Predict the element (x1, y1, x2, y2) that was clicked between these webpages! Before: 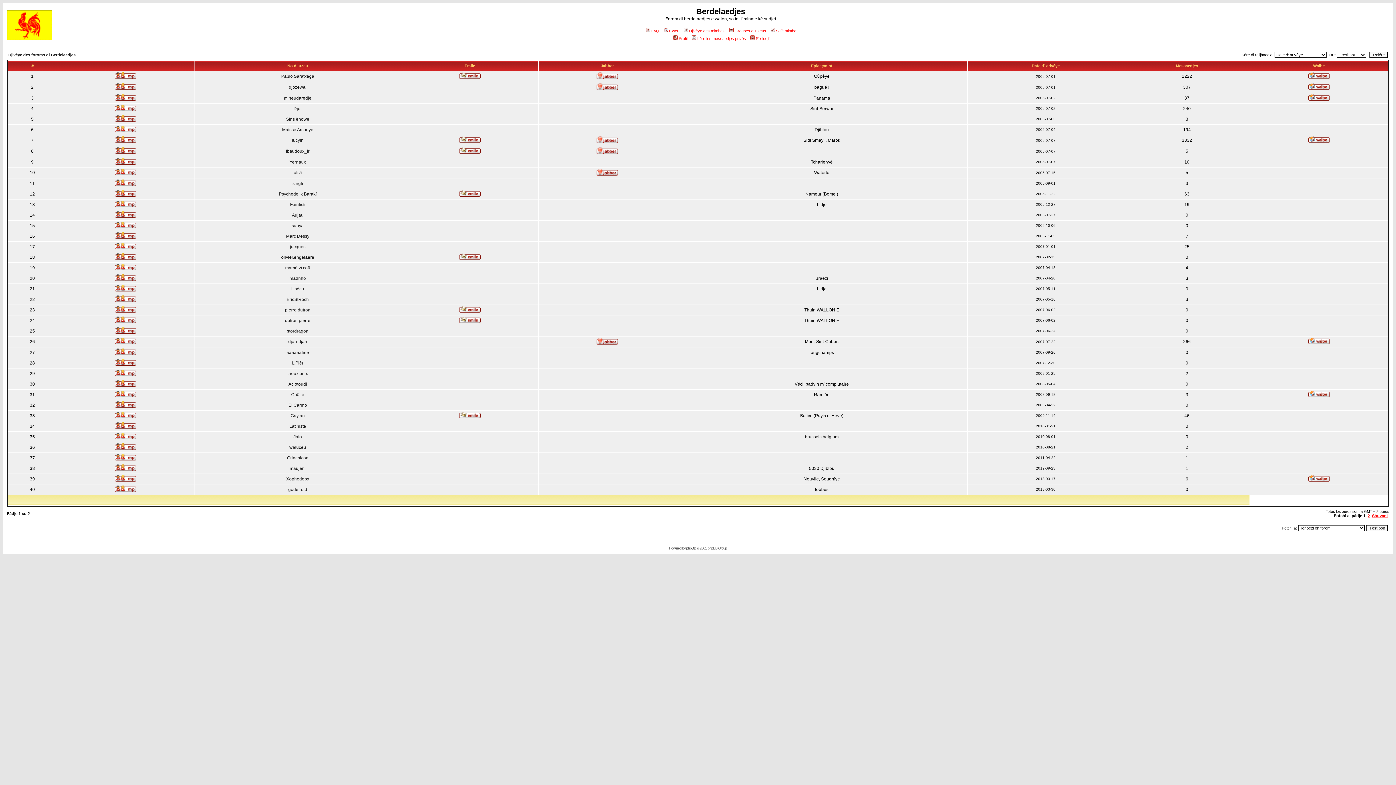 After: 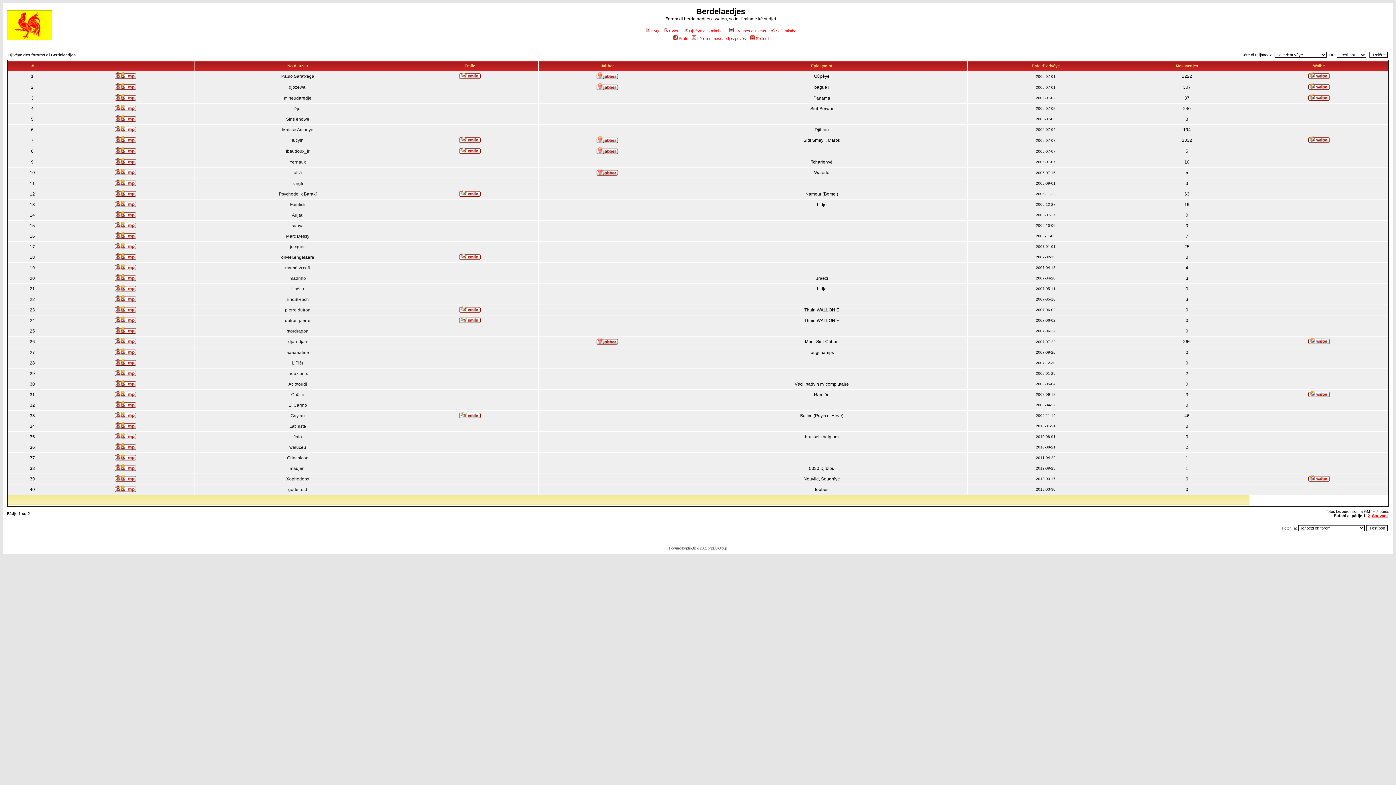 Action: bbox: (1308, 392, 1330, 398)